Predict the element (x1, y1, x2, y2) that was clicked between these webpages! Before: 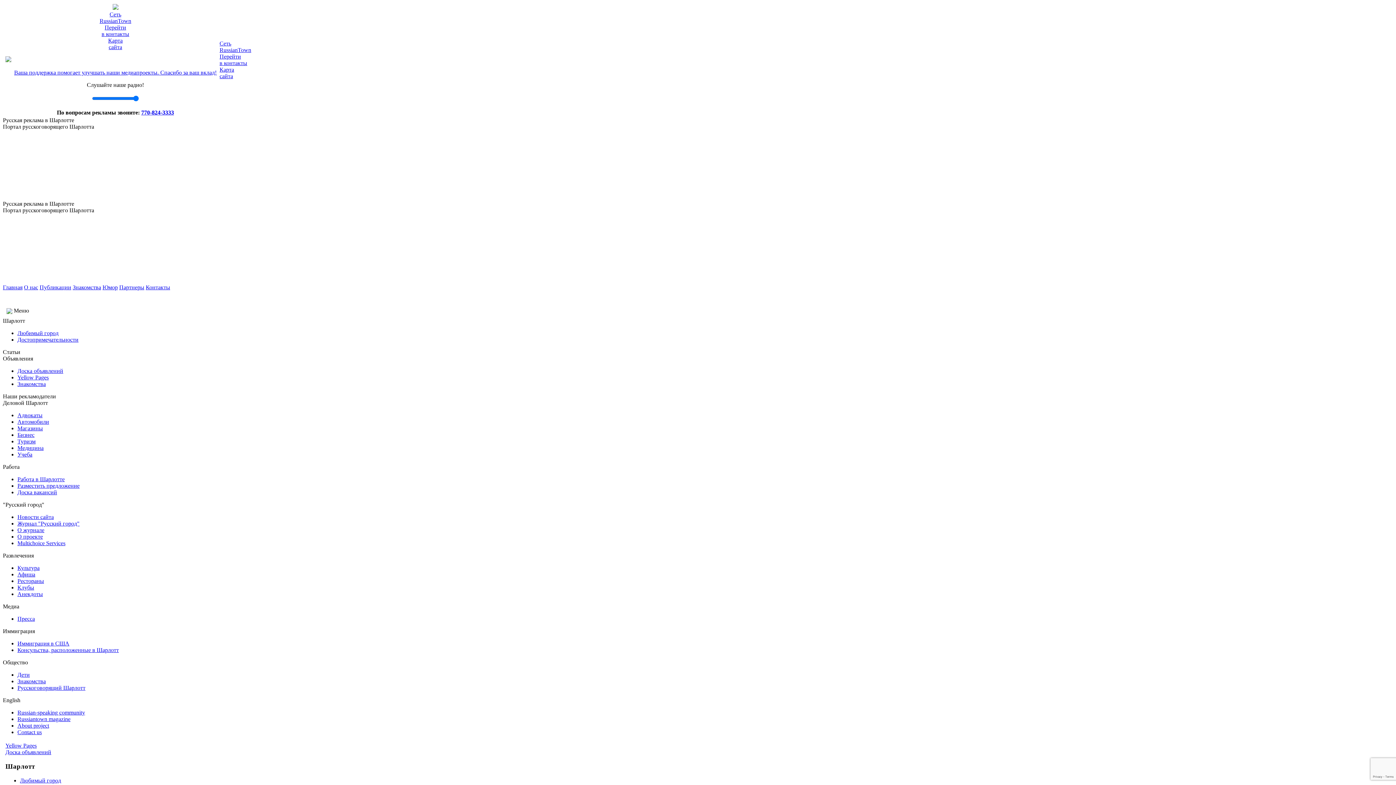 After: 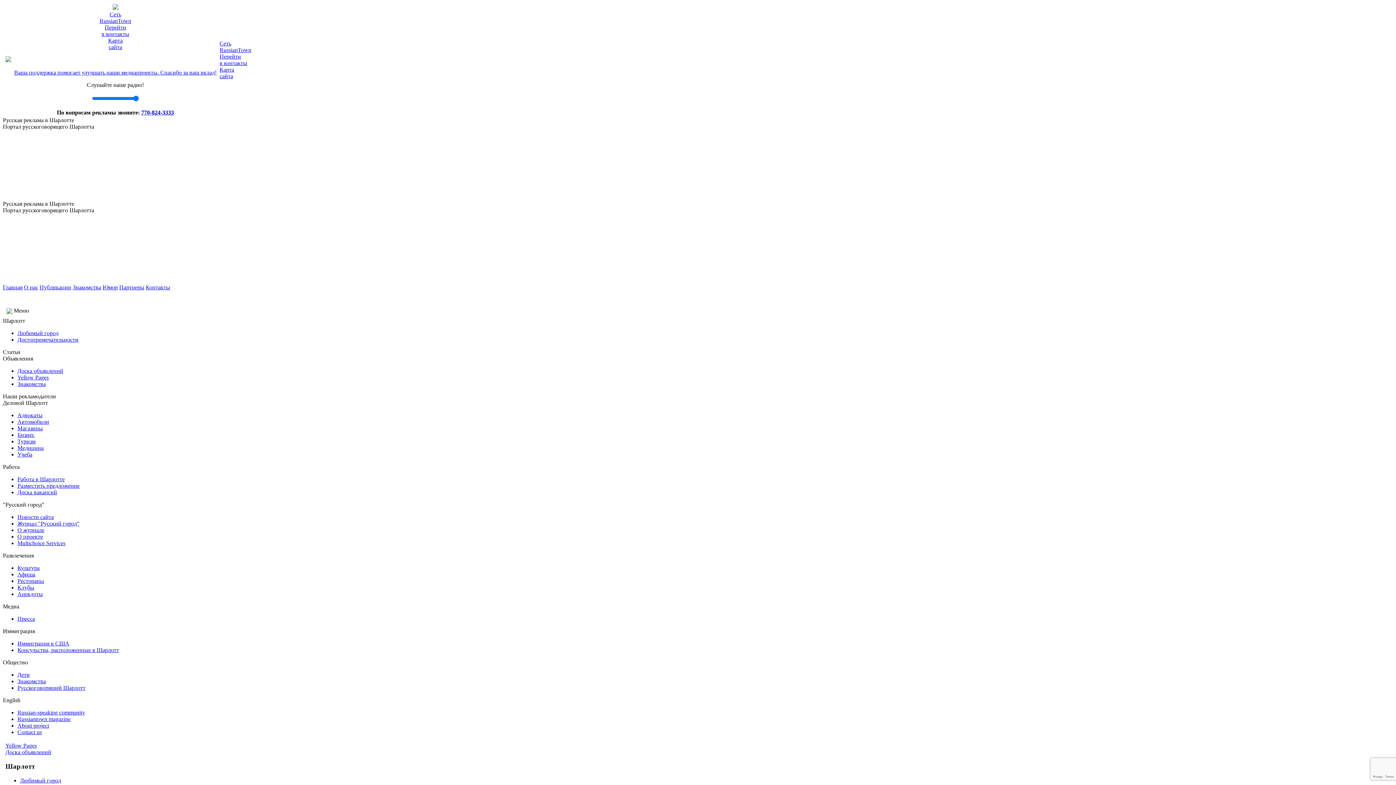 Action: bbox: (17, 368, 63, 374) label: Доска объявлений